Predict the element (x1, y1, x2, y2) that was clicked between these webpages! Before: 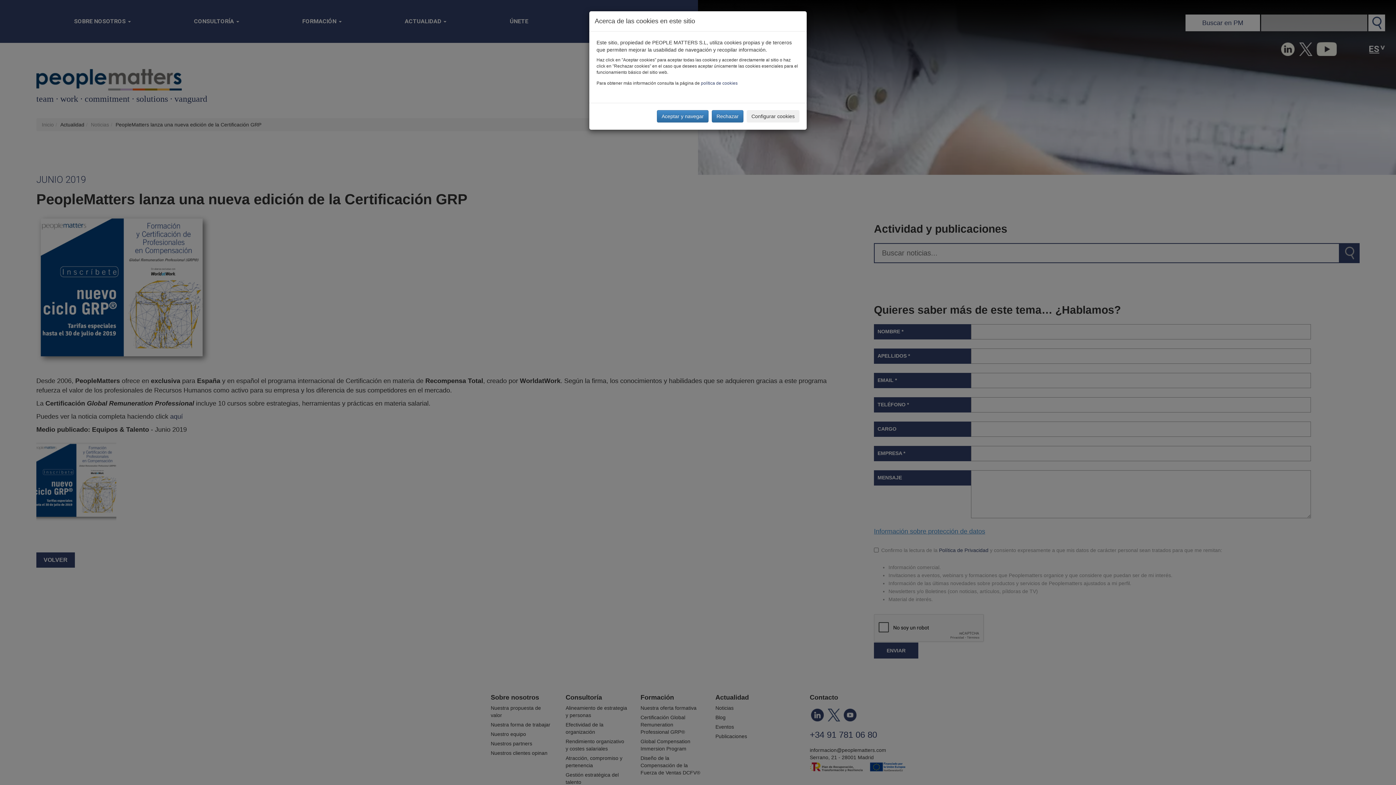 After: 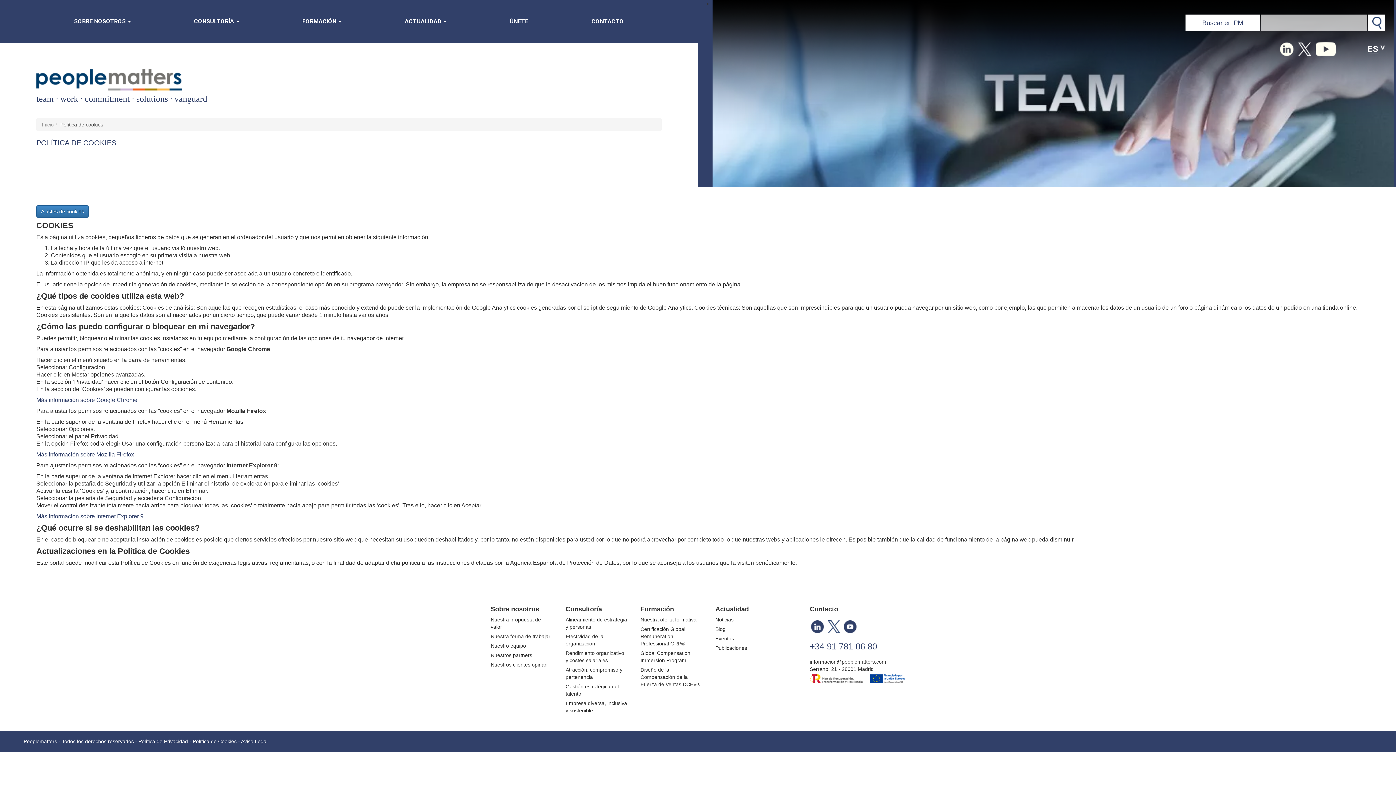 Action: label: política de cookies bbox: (701, 80, 737, 85)